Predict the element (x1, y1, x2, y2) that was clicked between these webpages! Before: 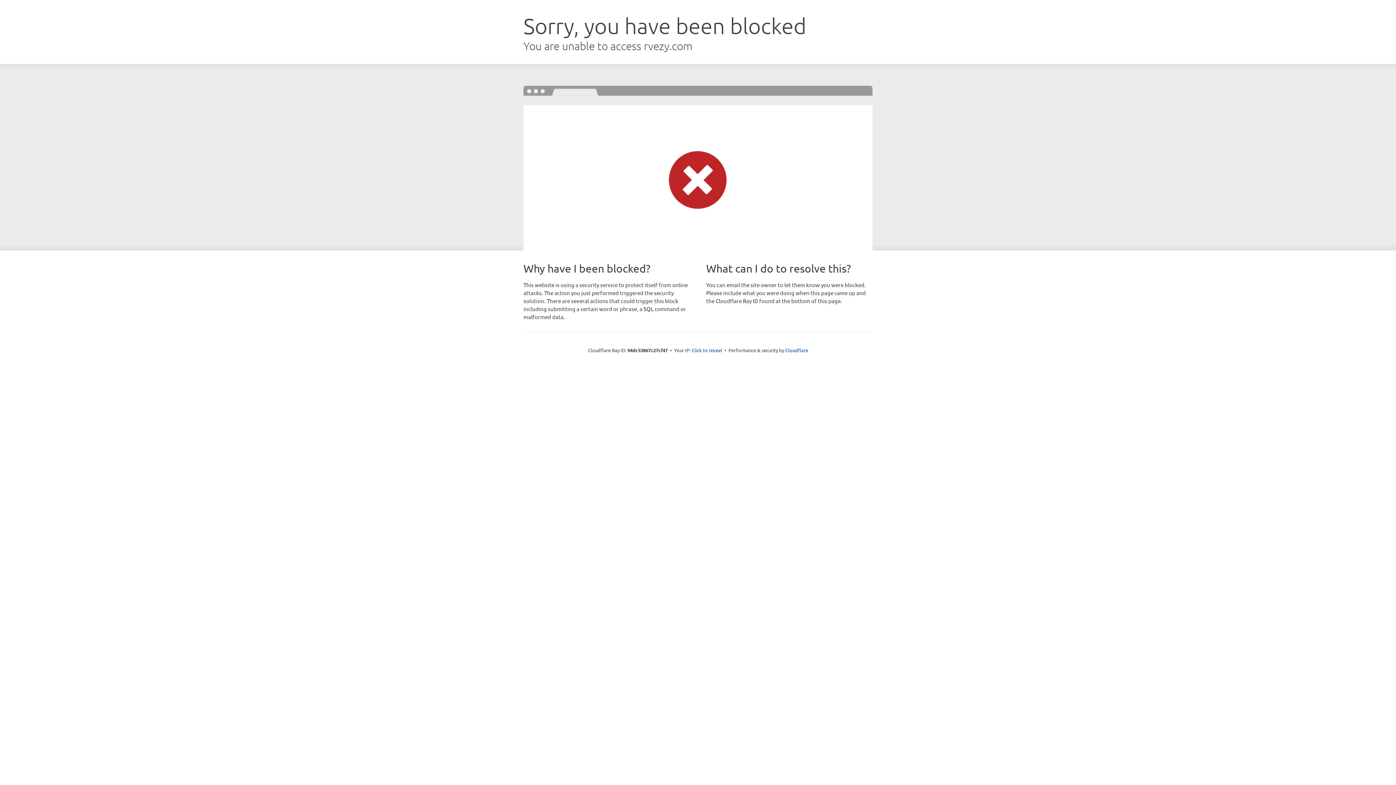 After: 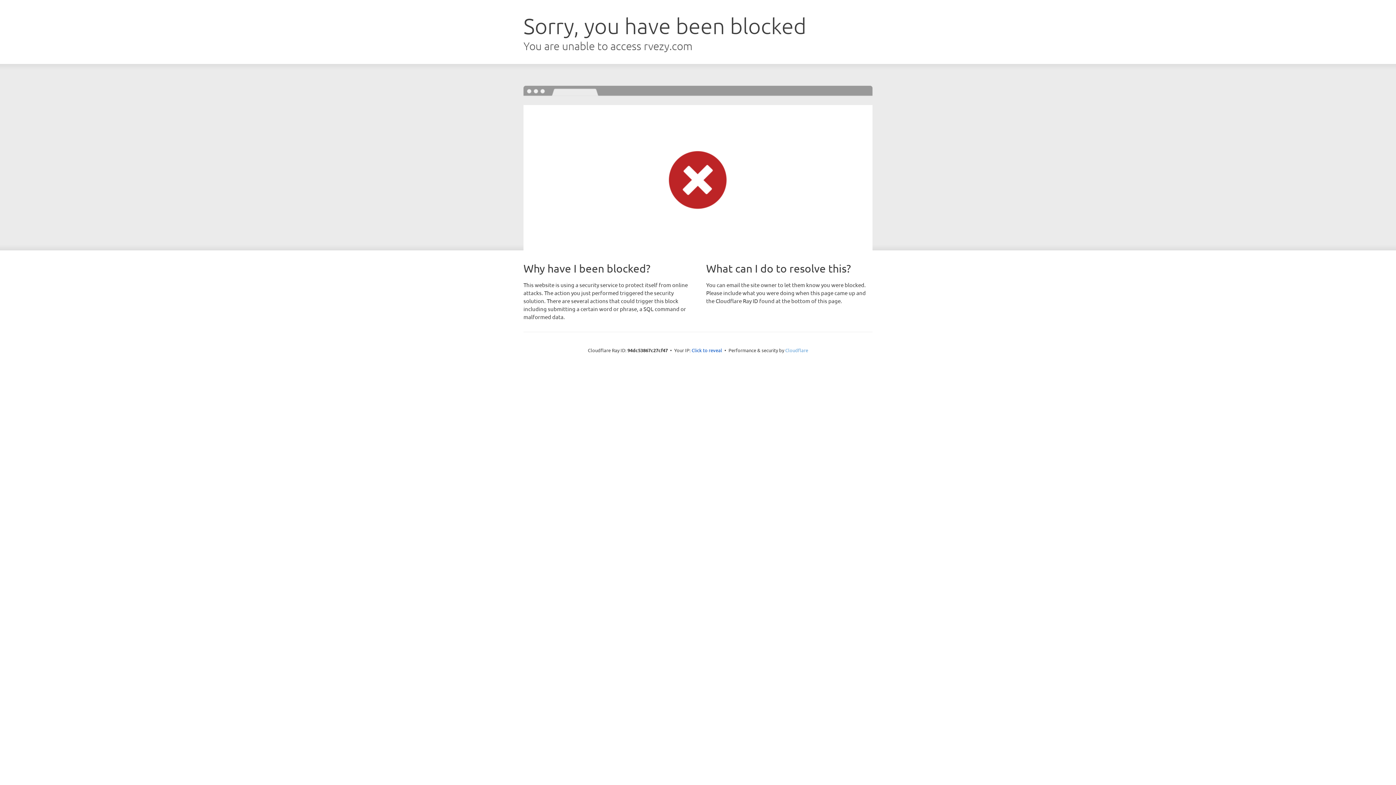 Action: label: Cloudflare bbox: (785, 347, 808, 353)